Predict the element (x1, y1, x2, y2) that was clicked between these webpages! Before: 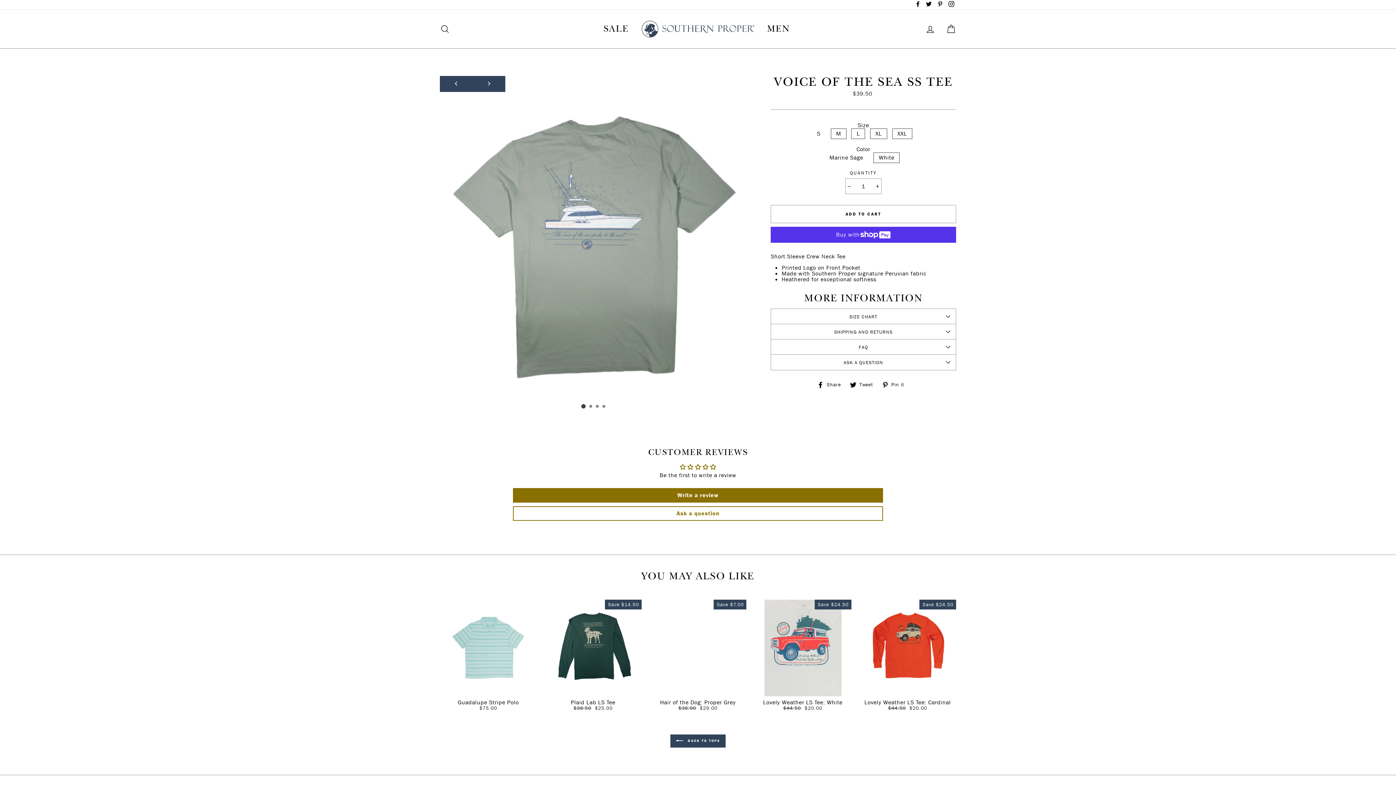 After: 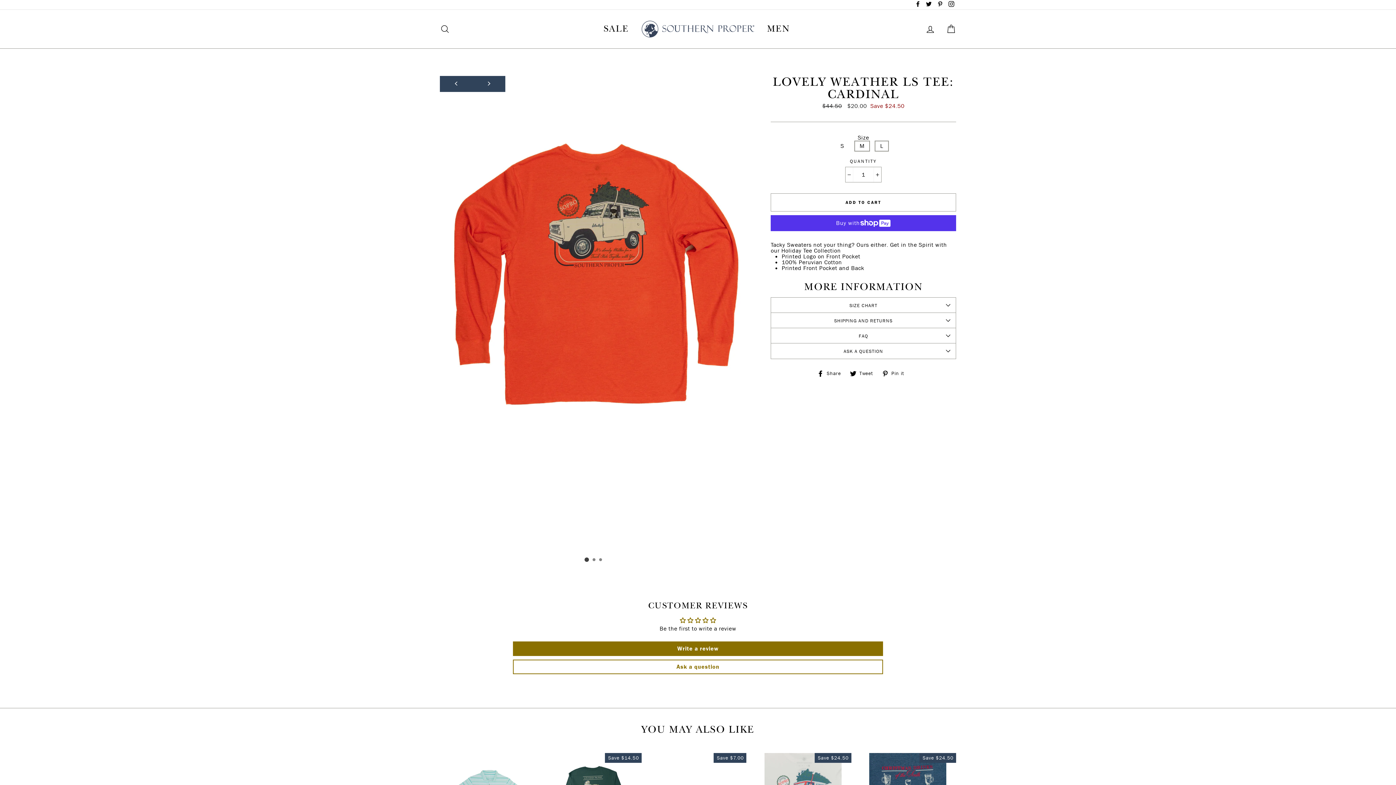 Action: bbox: (859, 599, 956, 713) label: Quick view
Lovely Weather LS Tee: Cardinal
Regular price
$44.50 
Sale price
$20.00